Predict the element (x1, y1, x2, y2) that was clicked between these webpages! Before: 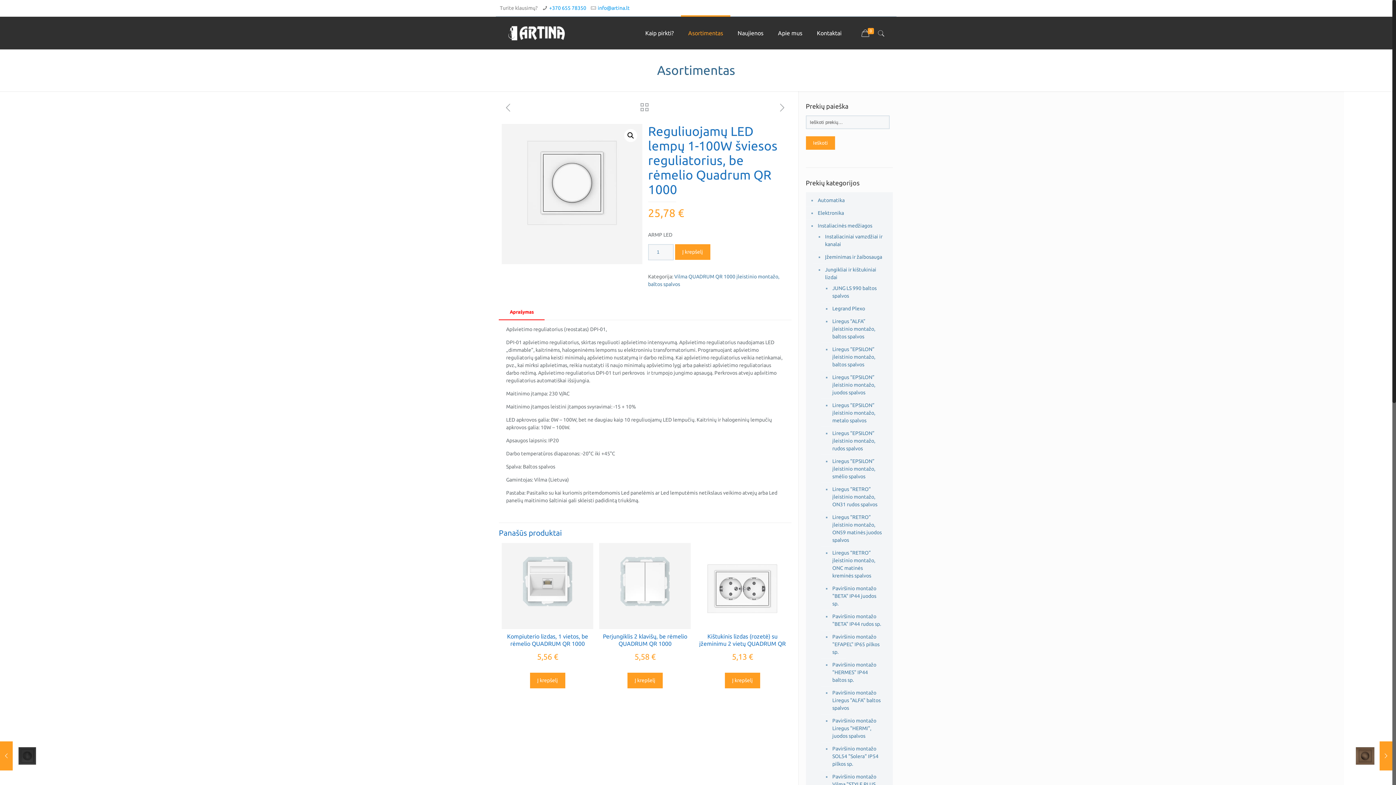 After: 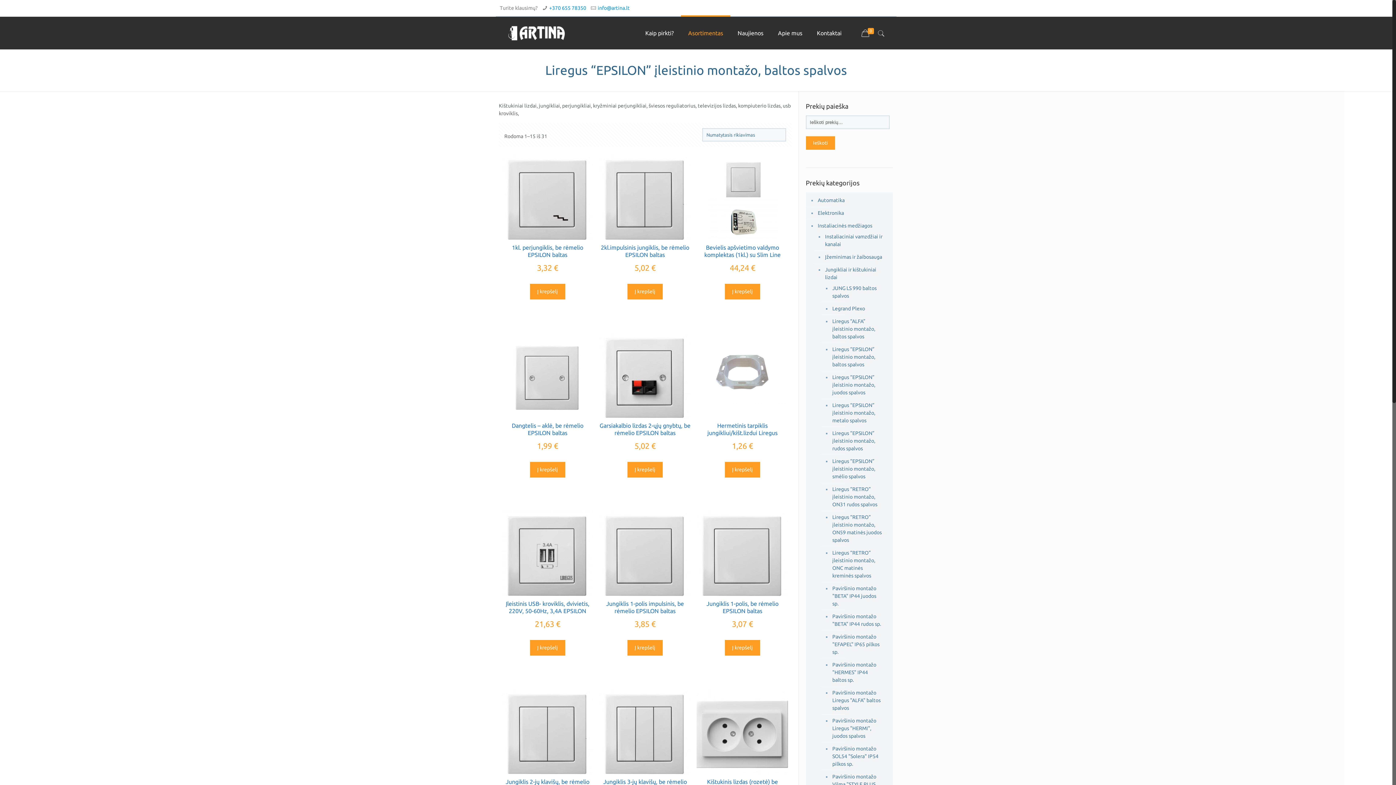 Action: bbox: (831, 343, 882, 371) label: Liregus “EPSILON” įleistinio montažo, baltos spalvos